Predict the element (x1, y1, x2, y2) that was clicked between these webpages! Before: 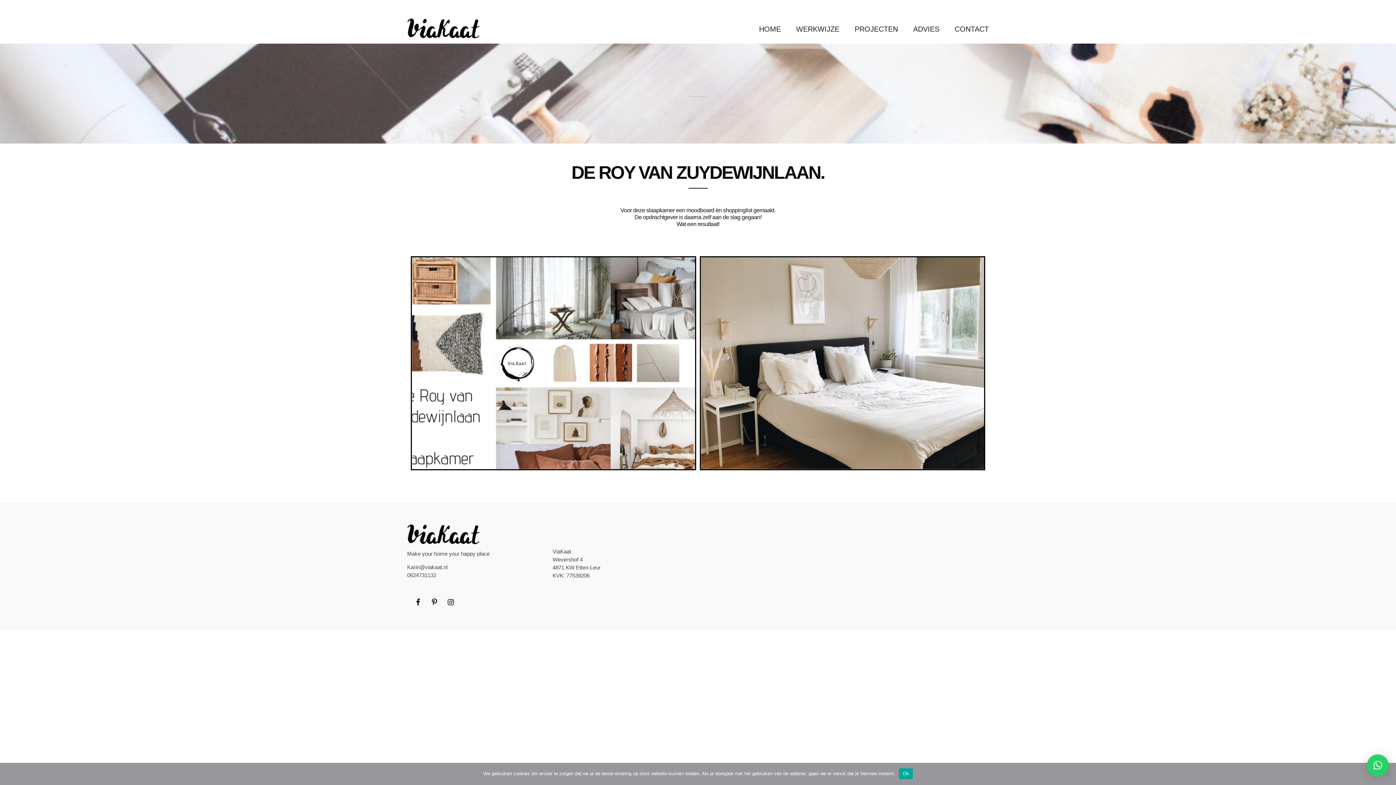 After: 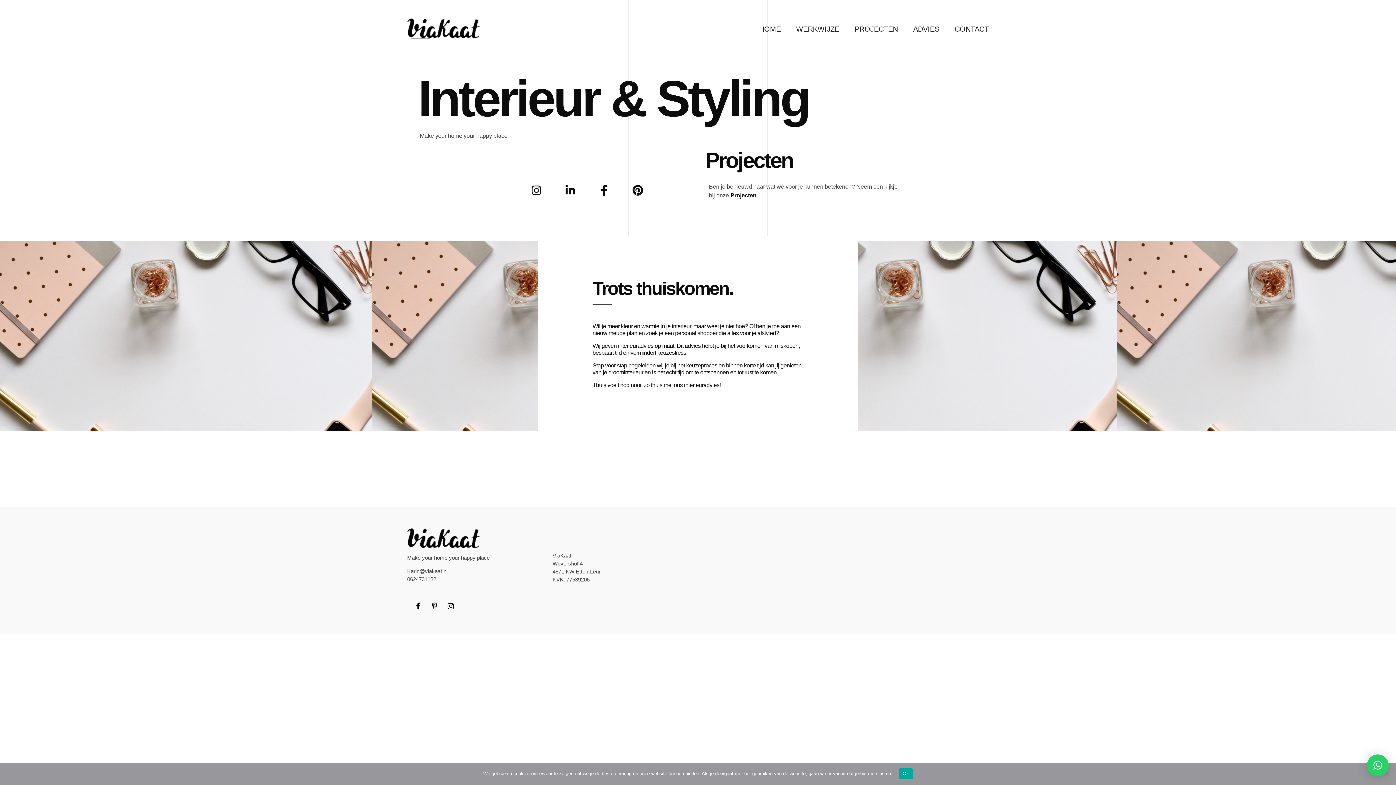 Action: bbox: (407, 18, 480, 38)